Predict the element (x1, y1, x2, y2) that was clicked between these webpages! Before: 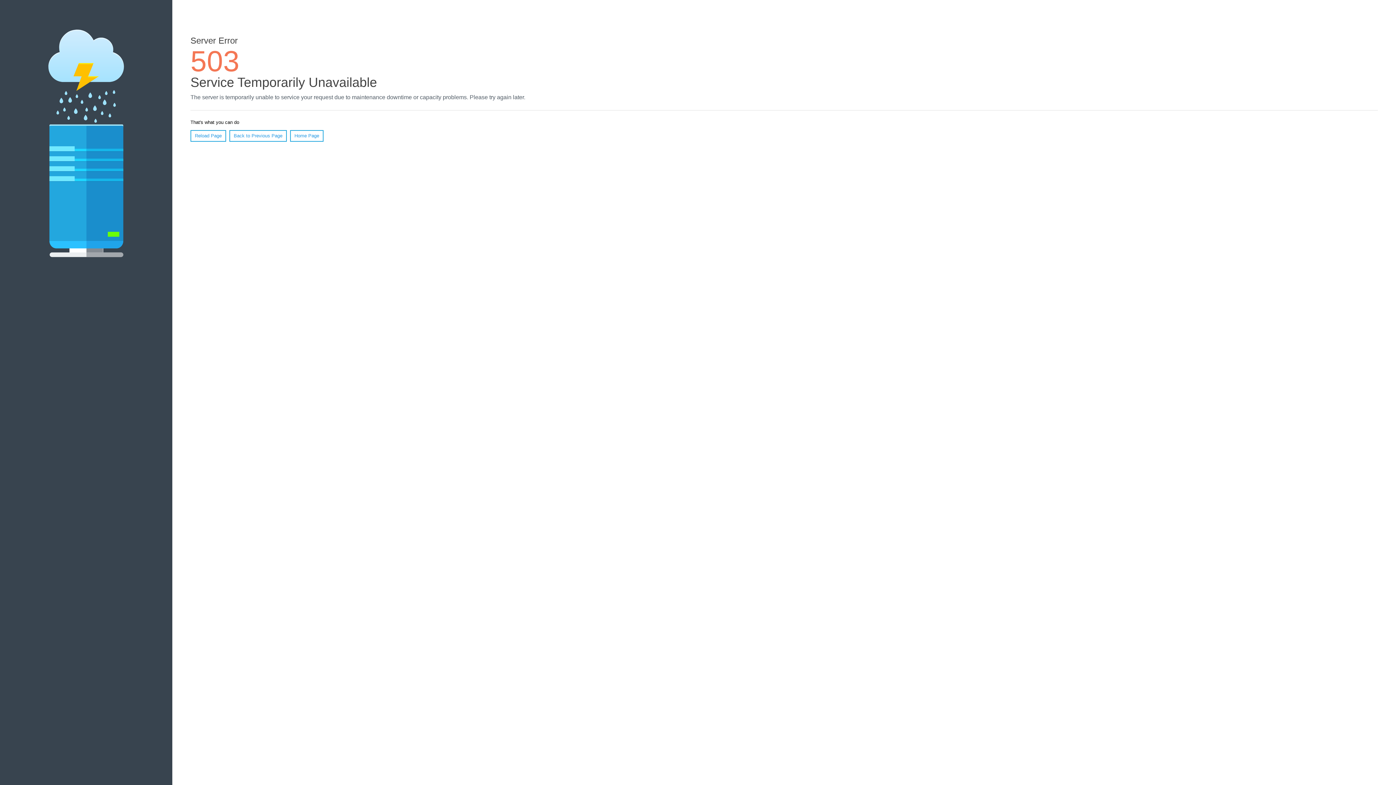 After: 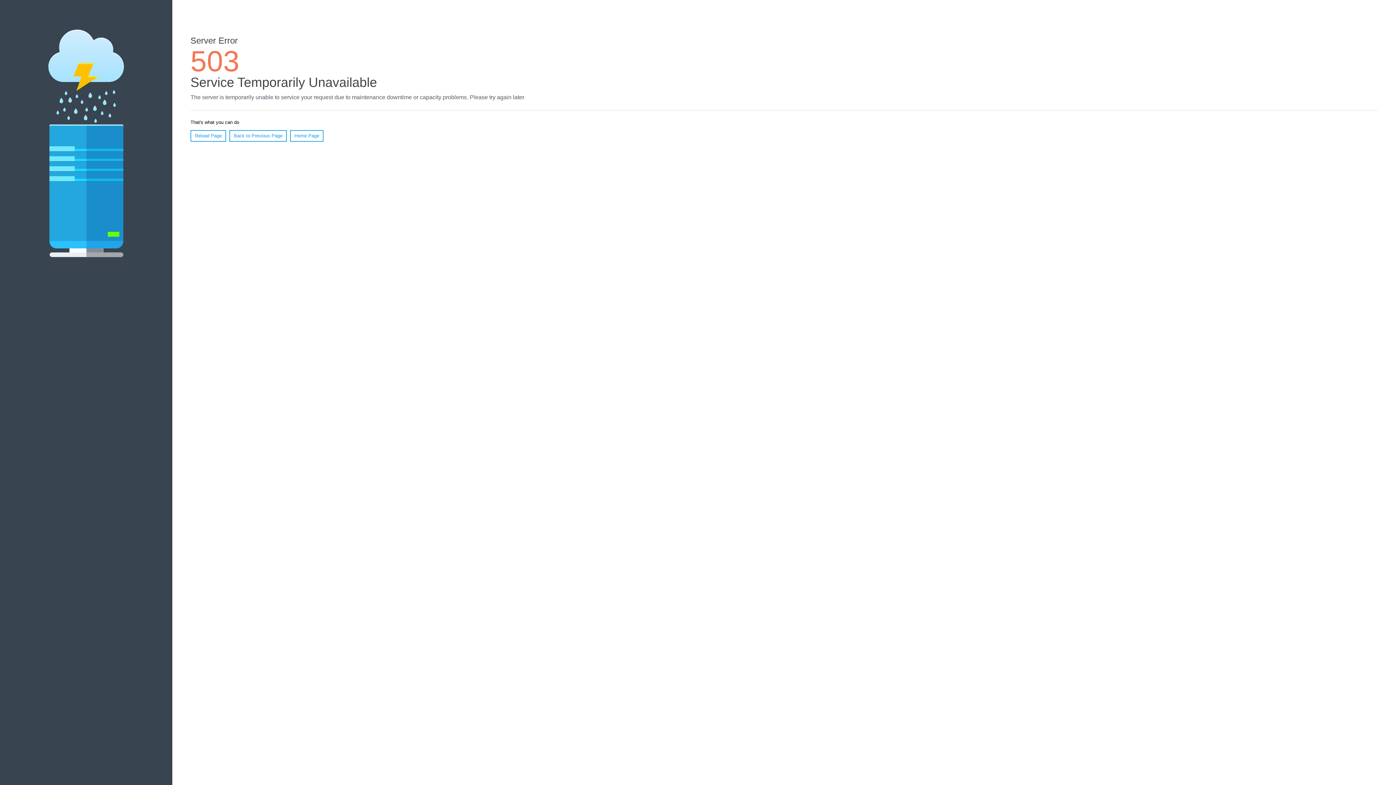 Action: bbox: (190, 130, 226, 141) label: Reload Page